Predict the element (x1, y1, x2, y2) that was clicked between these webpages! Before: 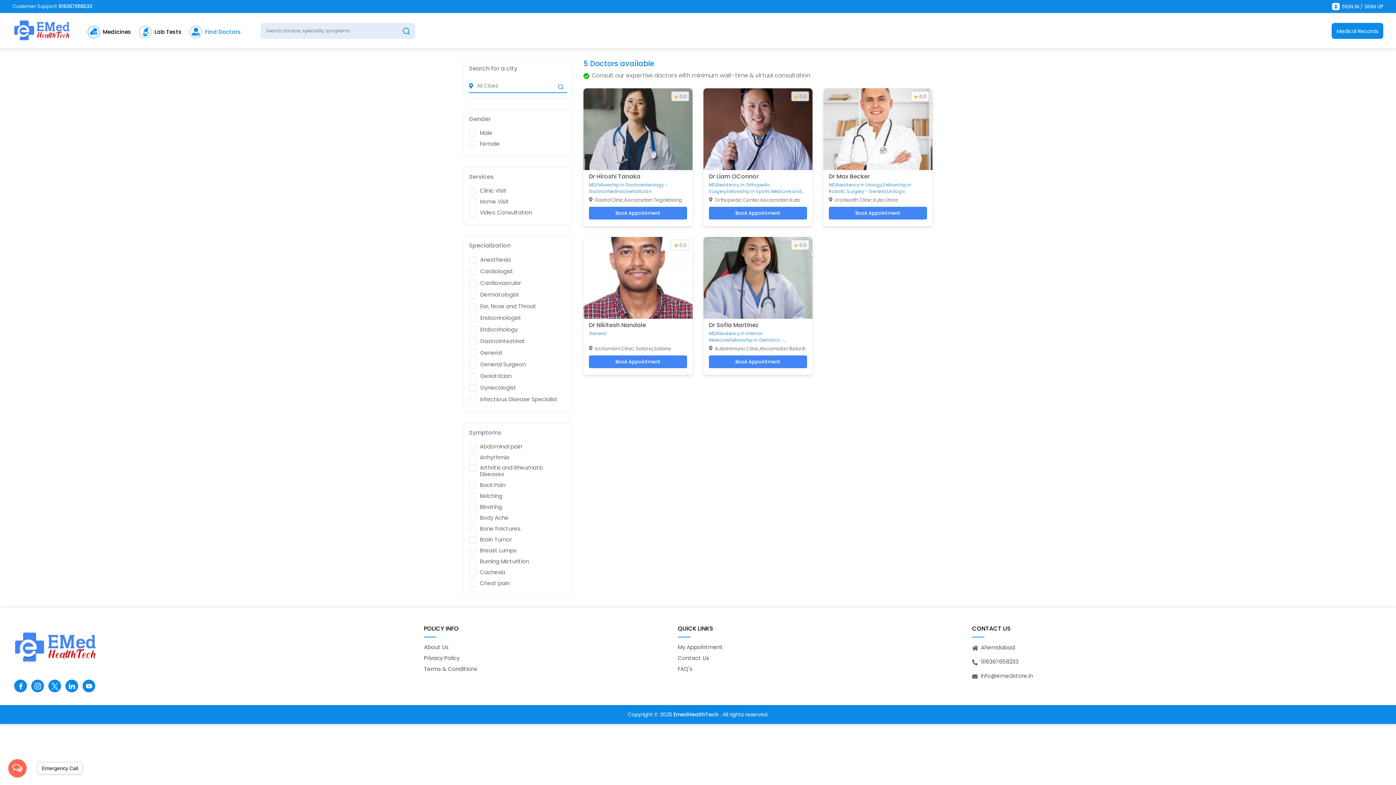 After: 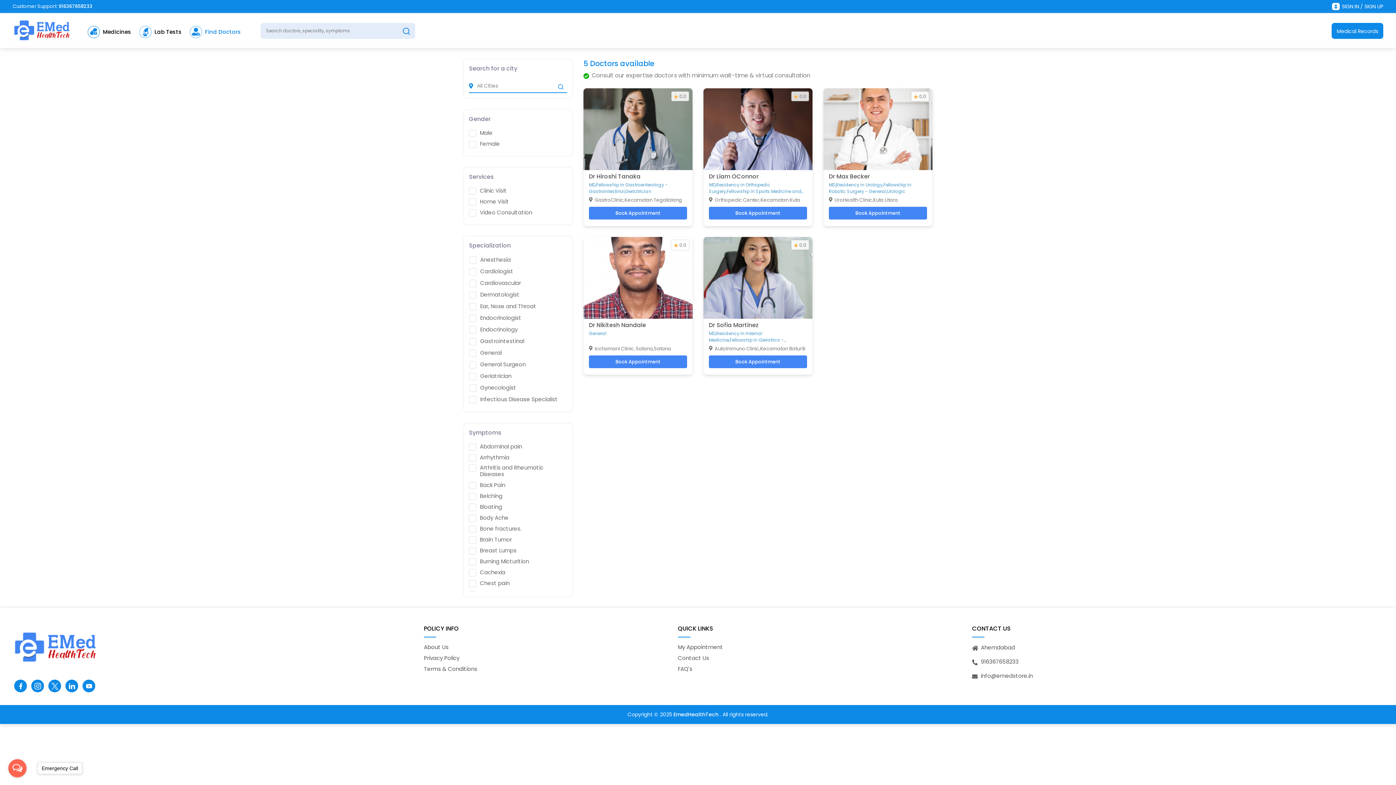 Action: bbox: (31, 680, 44, 692)